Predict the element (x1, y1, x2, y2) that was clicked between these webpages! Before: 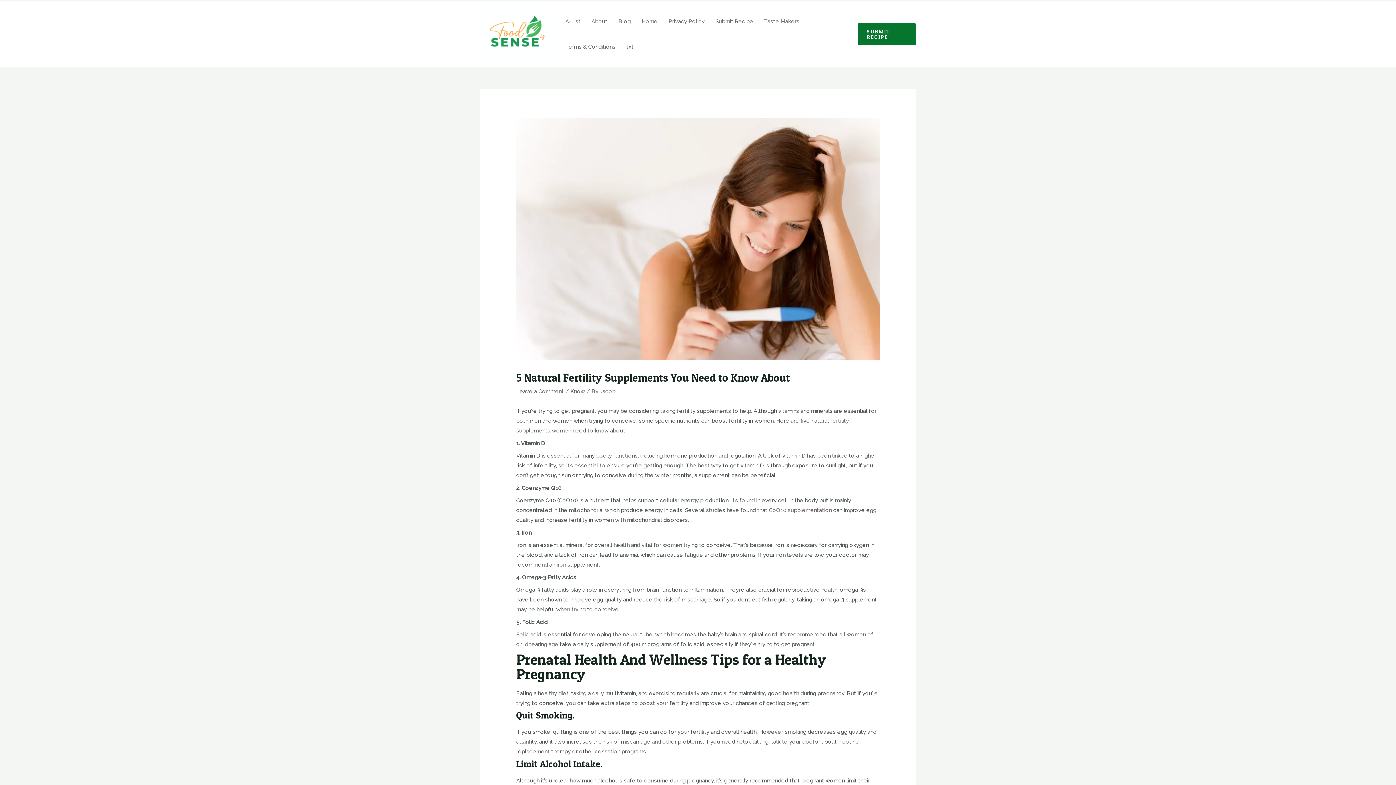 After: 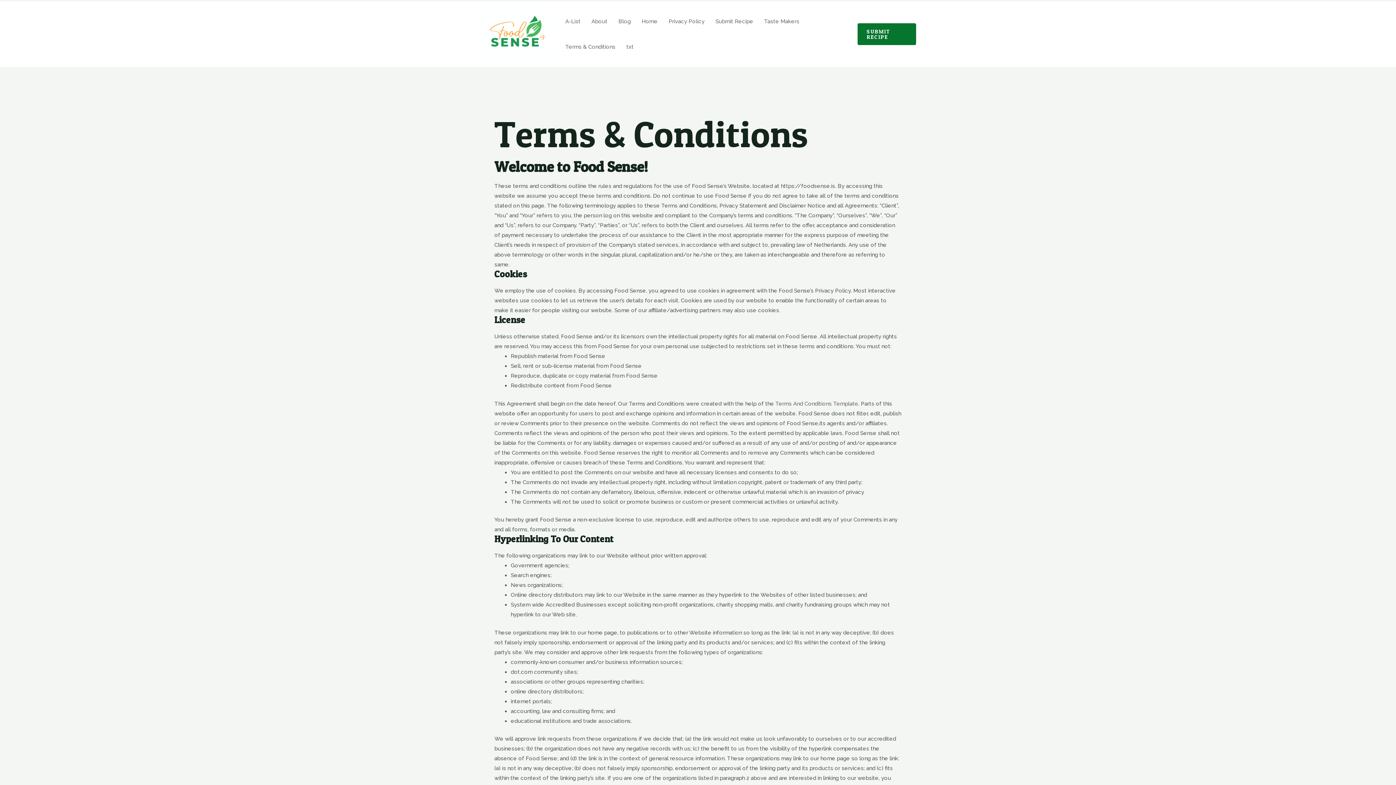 Action: bbox: (560, 34, 621, 59) label: Terms & Conditions